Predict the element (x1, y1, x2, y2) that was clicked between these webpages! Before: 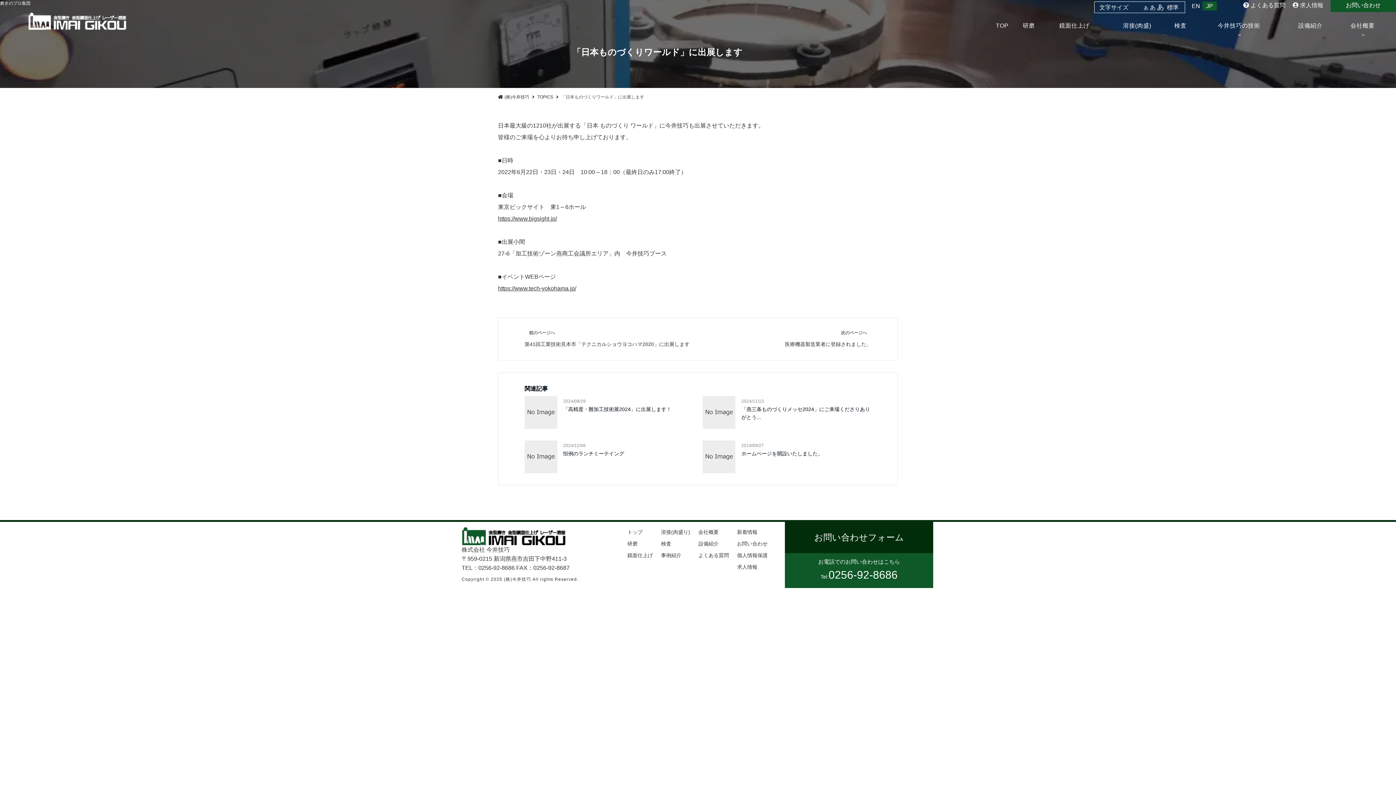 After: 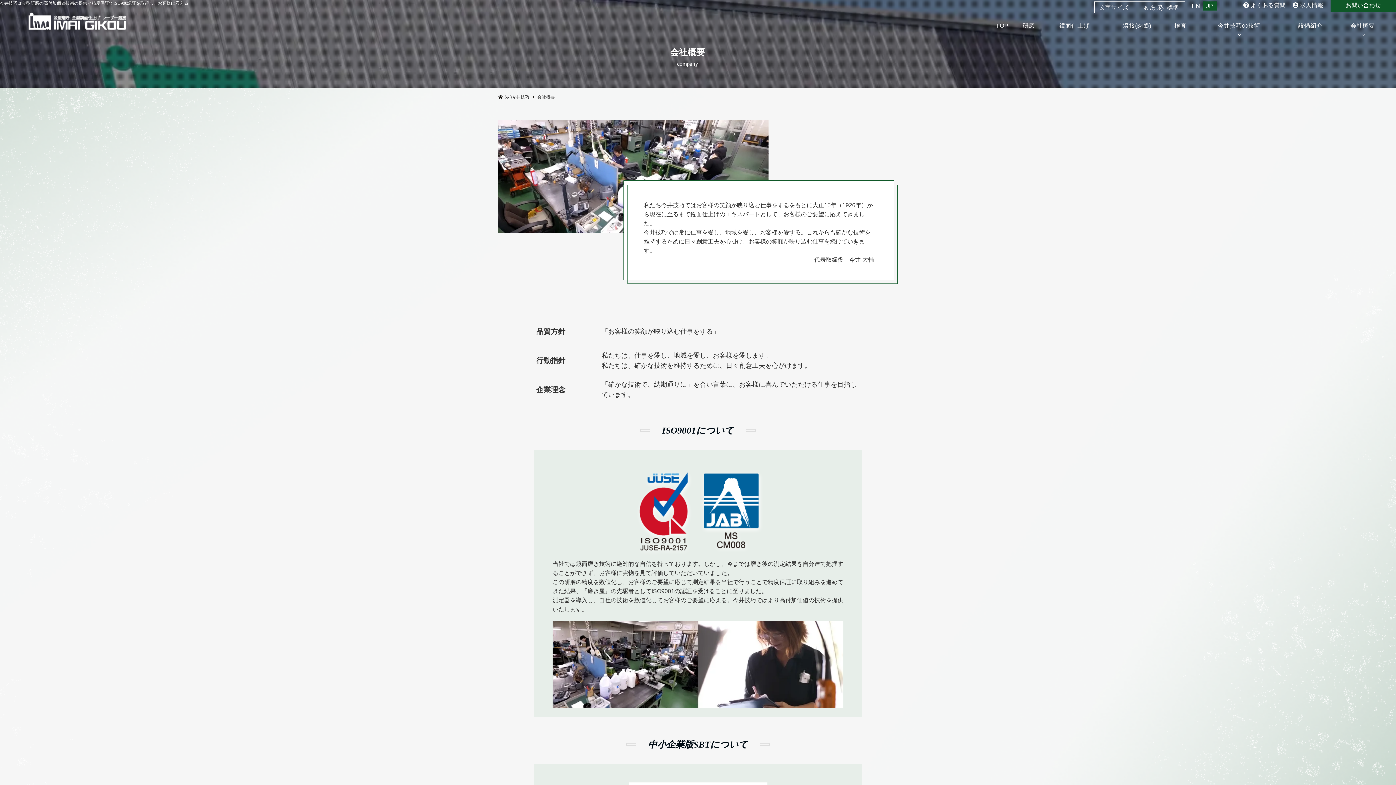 Action: label: 会社概要
 bbox: (1336, 16, 1389, 39)